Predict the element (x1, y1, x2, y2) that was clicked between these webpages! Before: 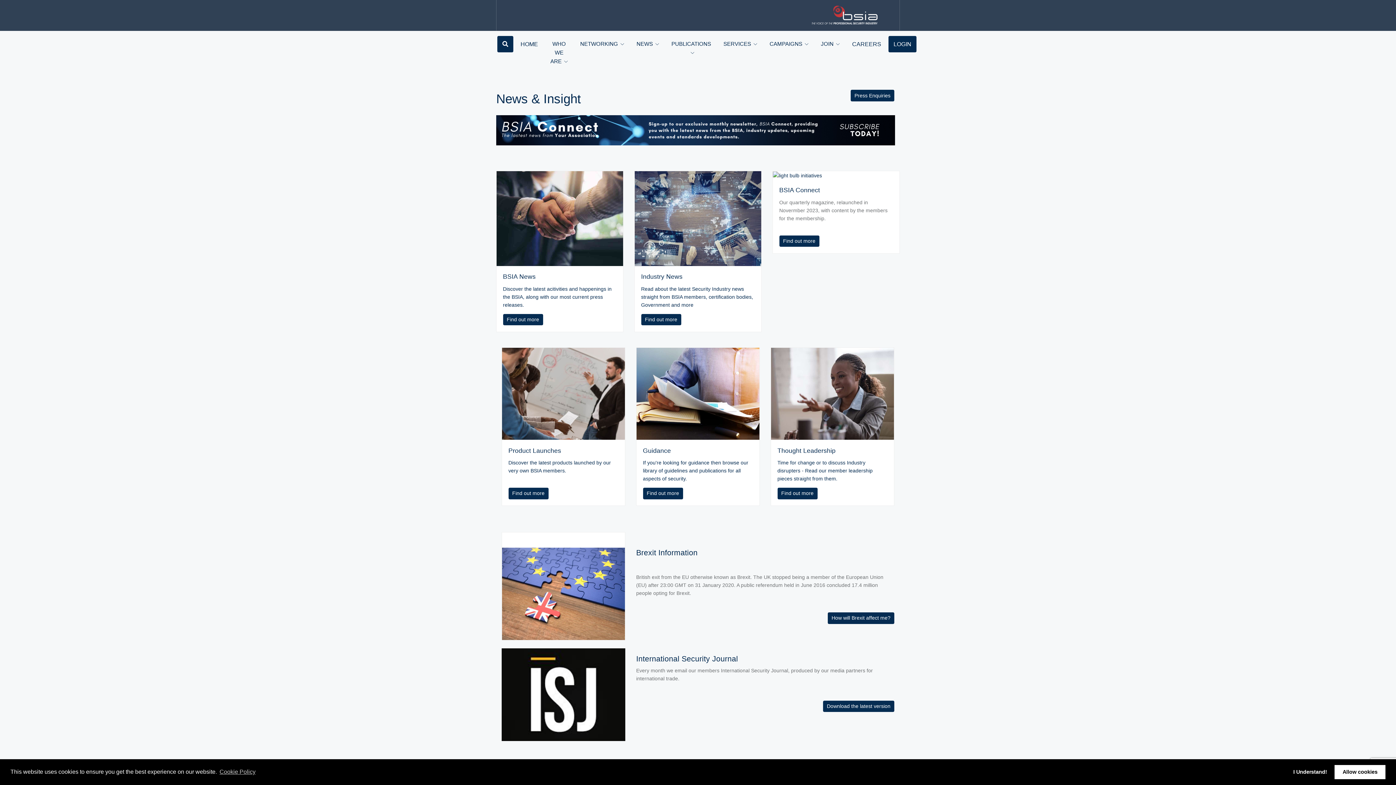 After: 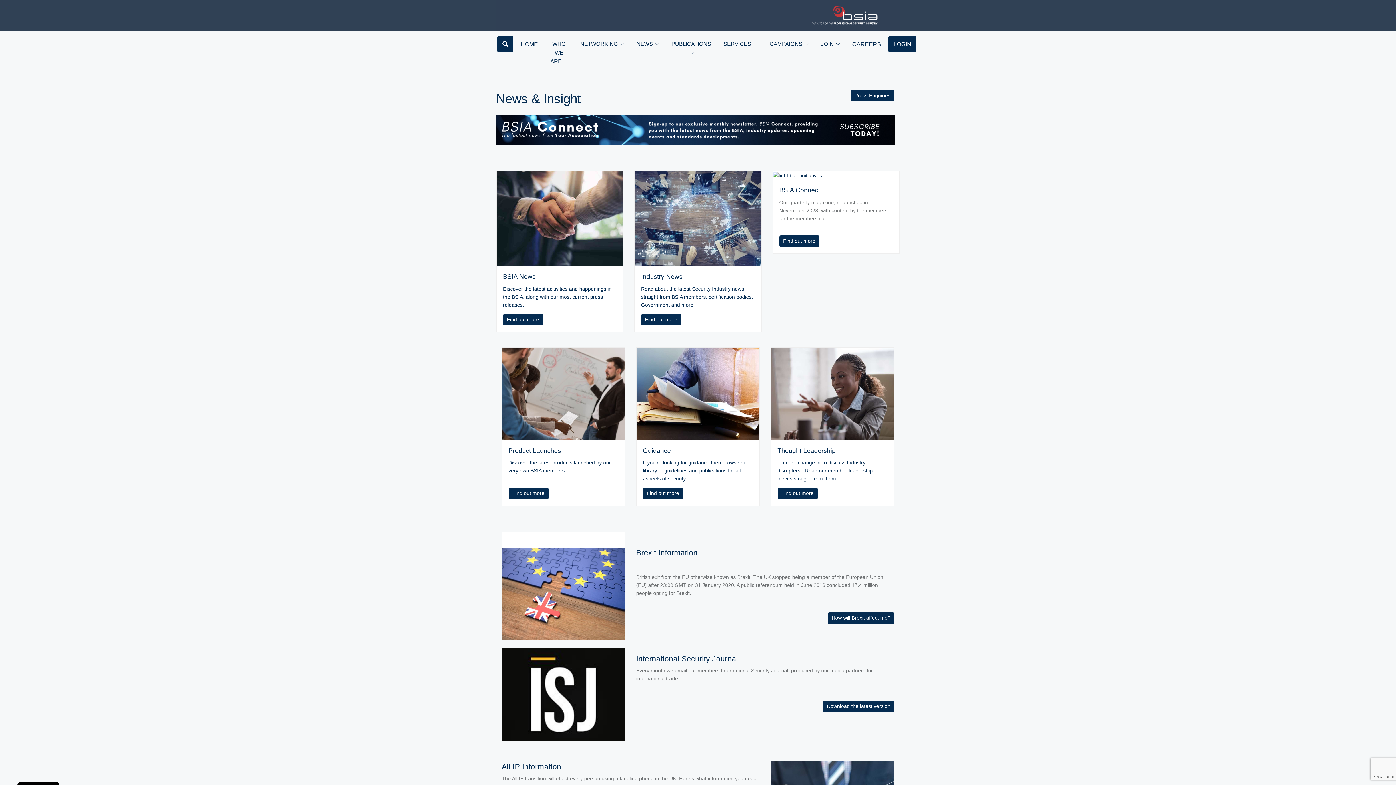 Action: bbox: (1288, 765, 1332, 779) label: dismiss cookie message